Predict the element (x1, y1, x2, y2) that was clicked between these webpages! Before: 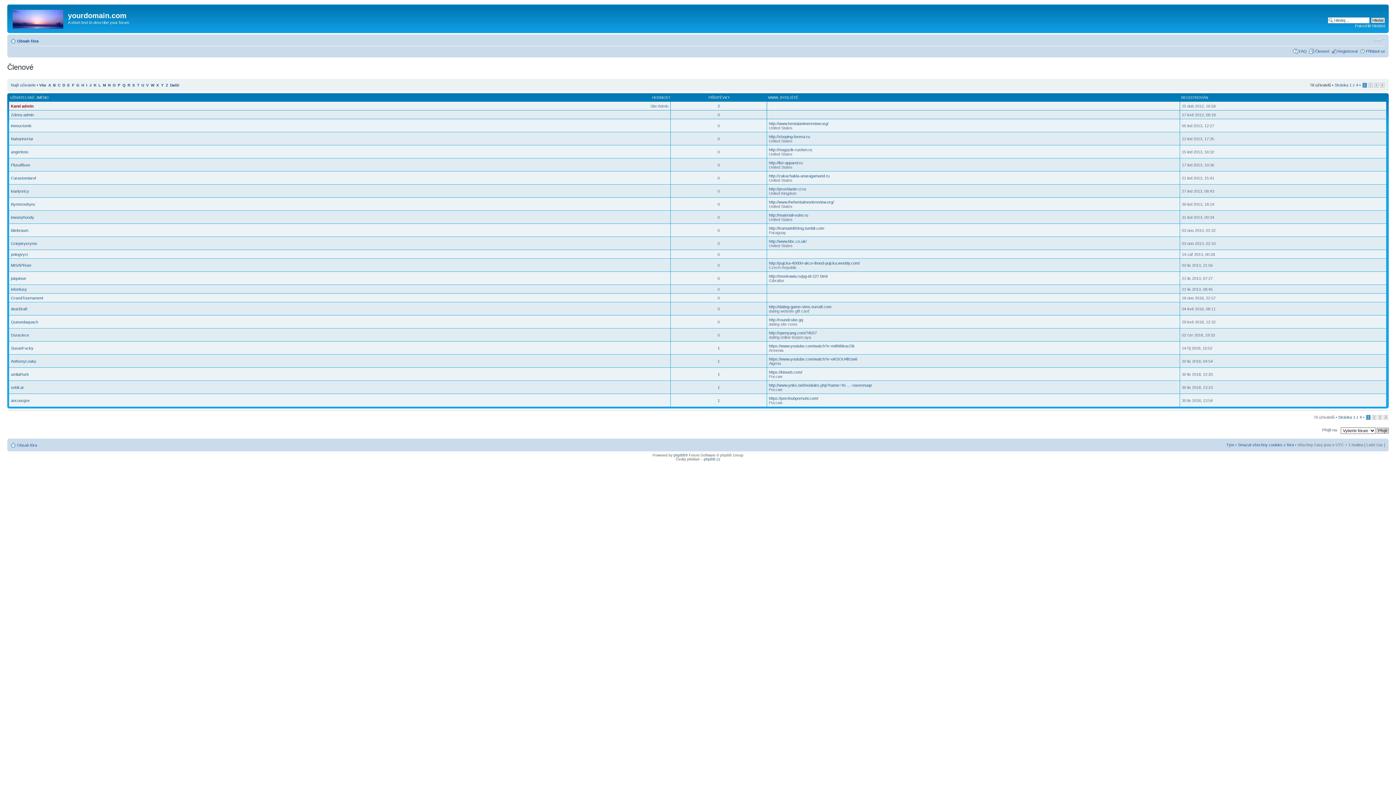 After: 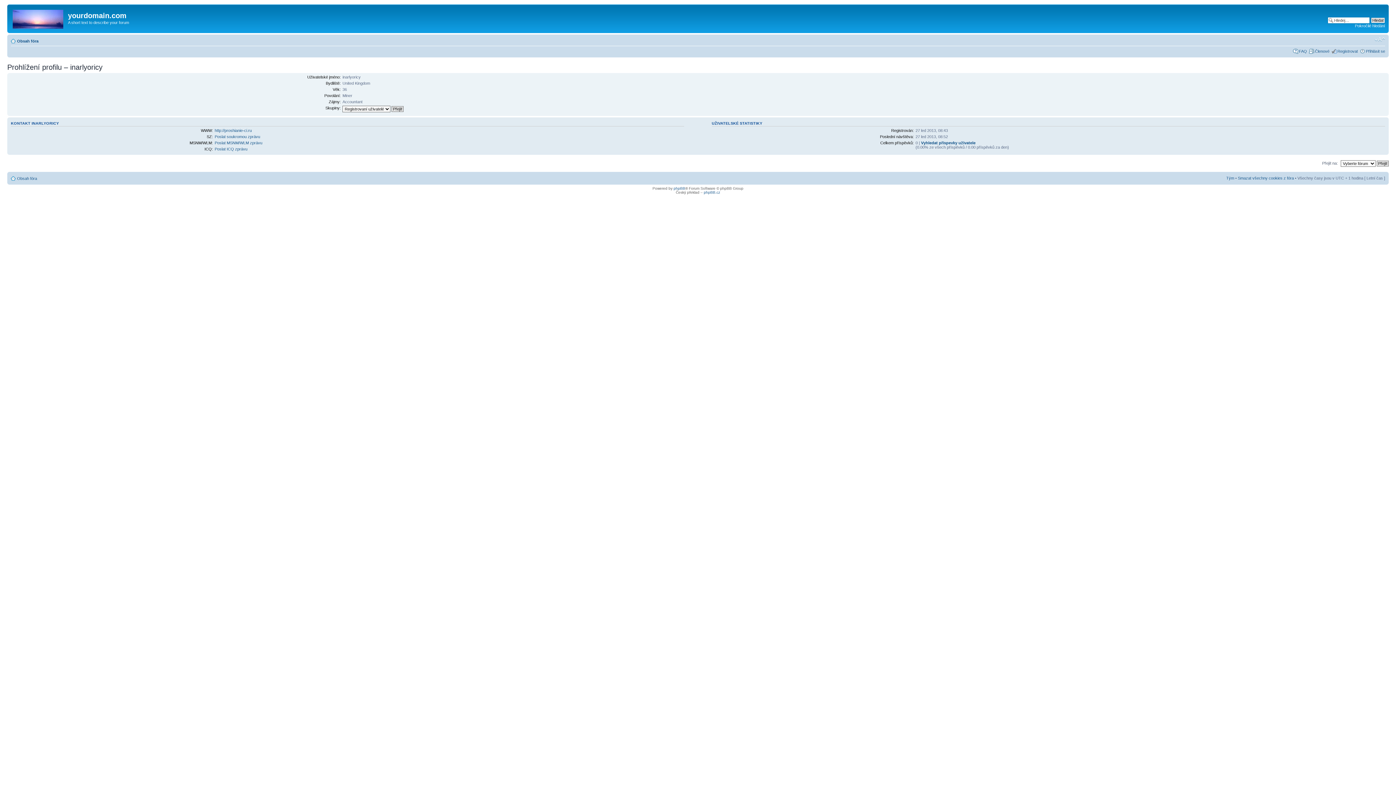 Action: label: inarlyoricy bbox: (10, 188, 29, 193)